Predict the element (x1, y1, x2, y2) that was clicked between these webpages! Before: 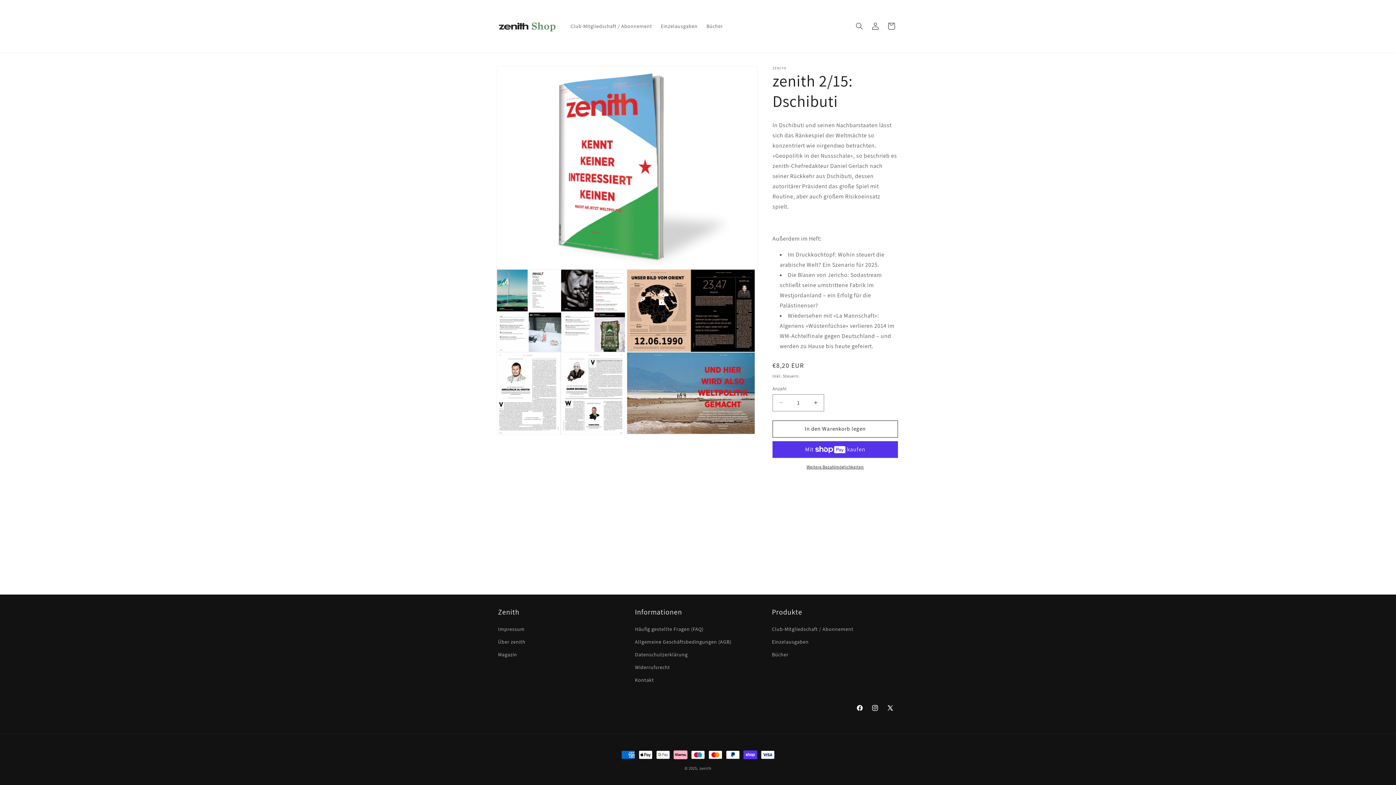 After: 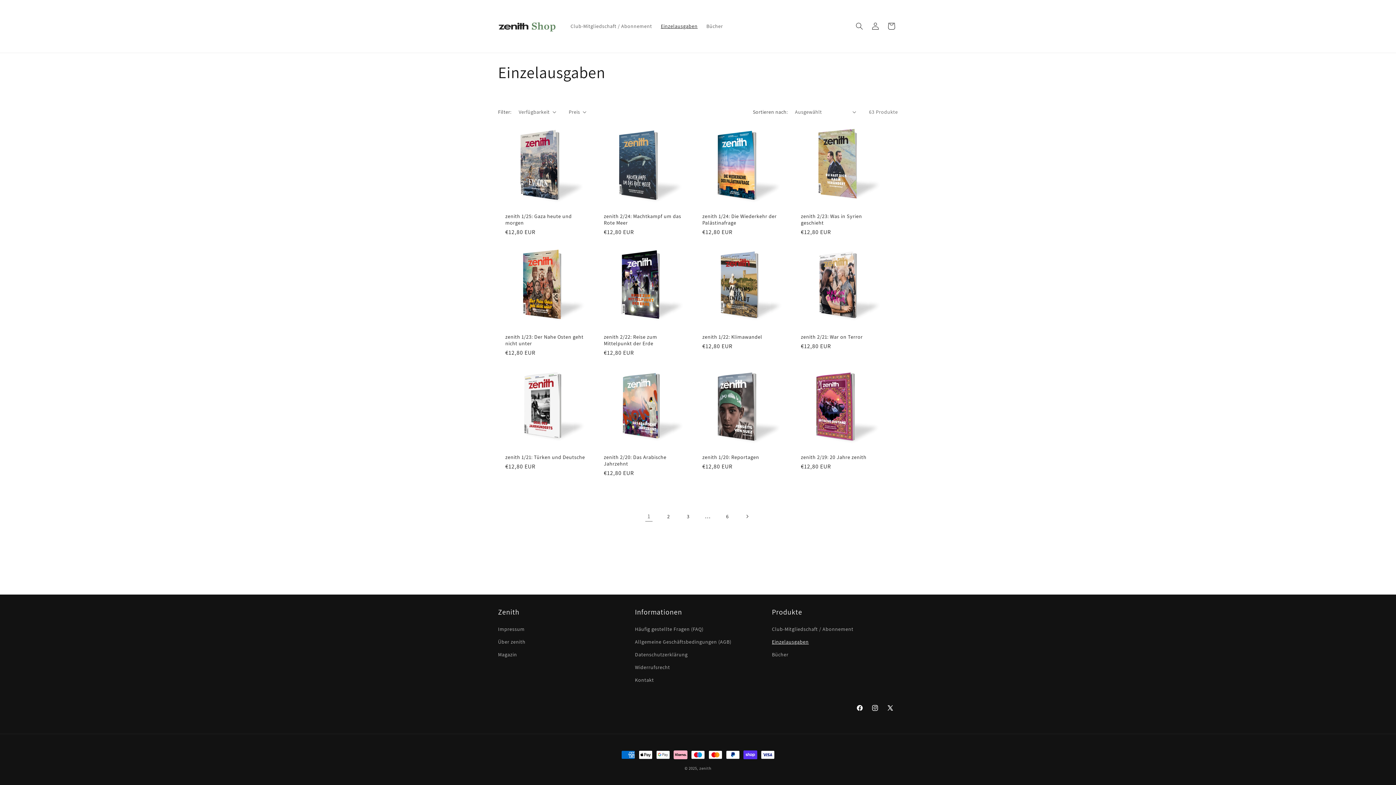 Action: bbox: (656, 18, 702, 33) label: Einzelausgaben